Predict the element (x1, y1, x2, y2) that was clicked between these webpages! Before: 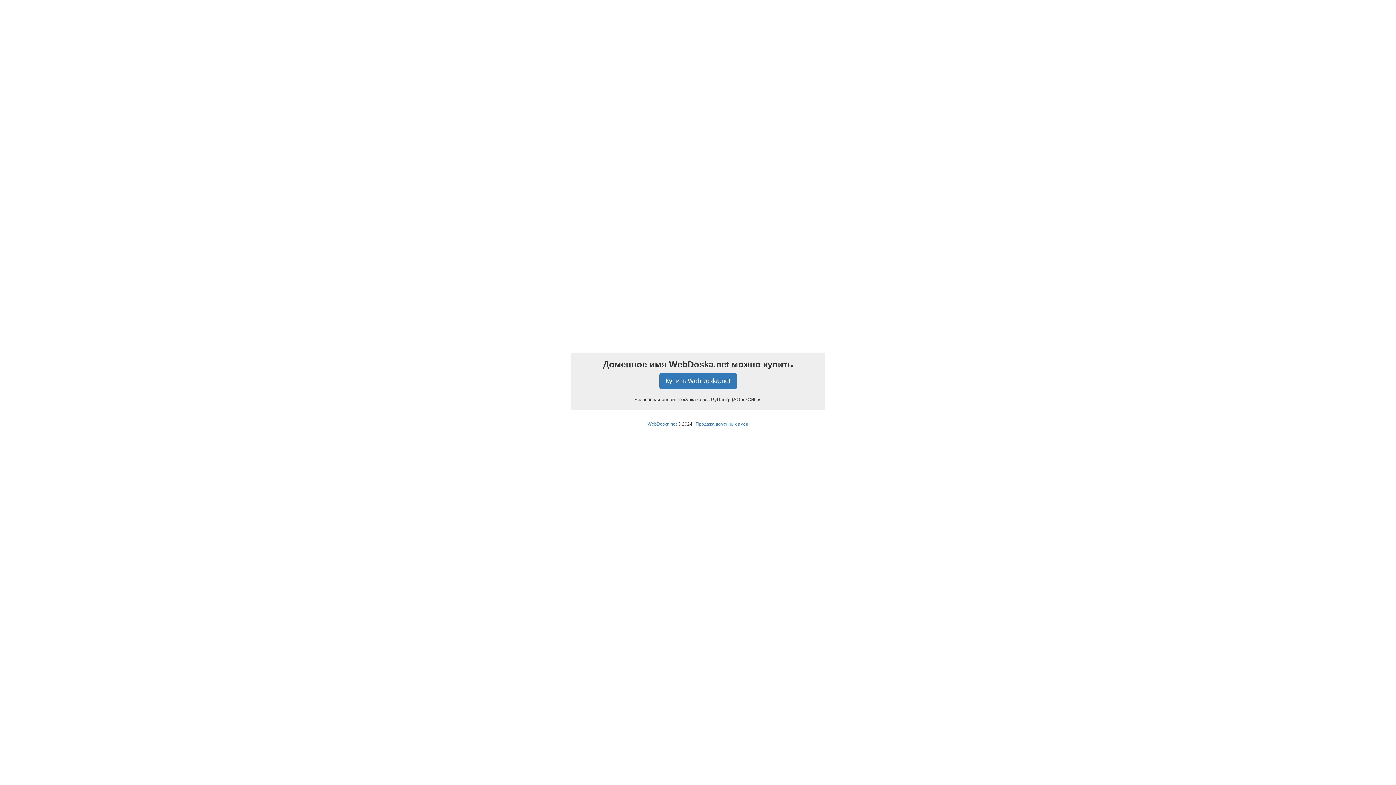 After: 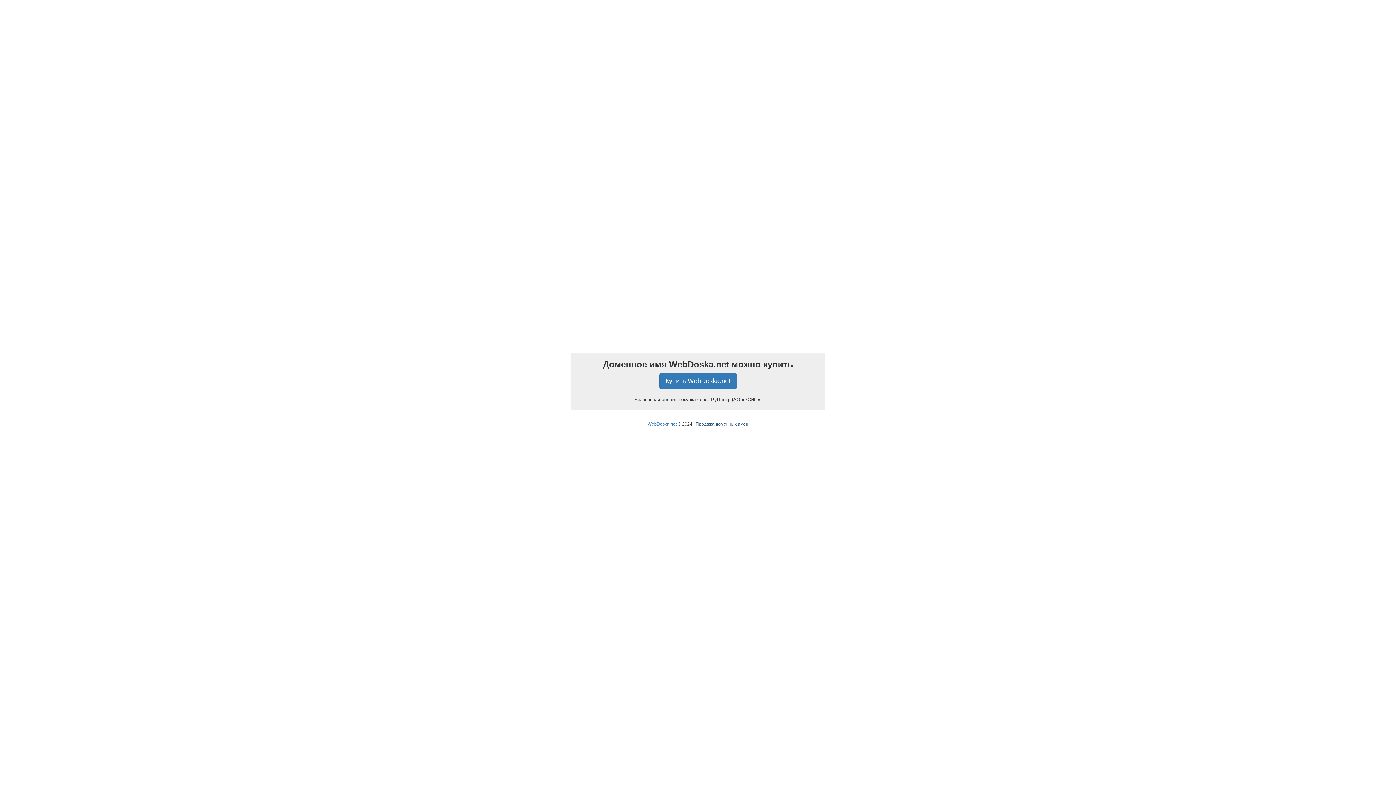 Action: label: Продажа доменных имен bbox: (695, 421, 748, 426)